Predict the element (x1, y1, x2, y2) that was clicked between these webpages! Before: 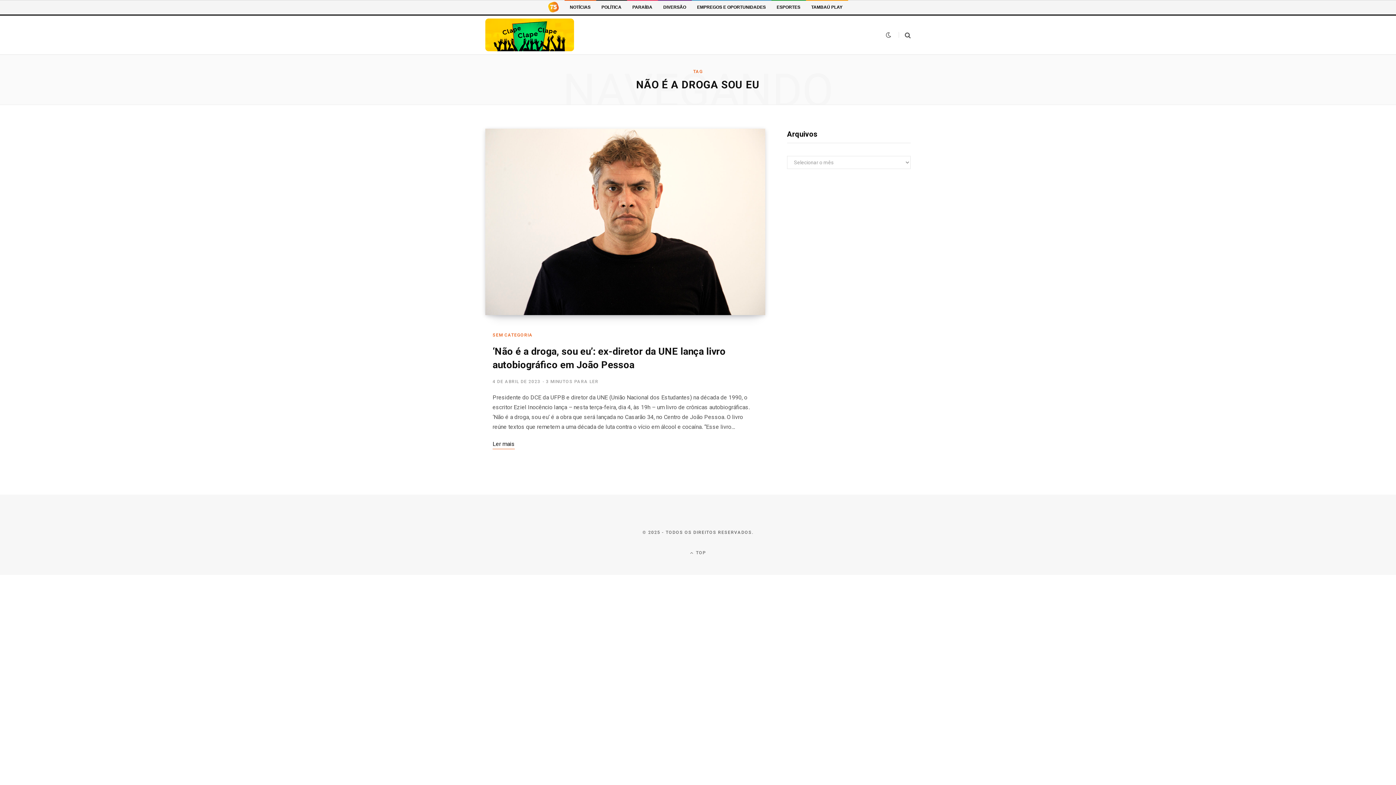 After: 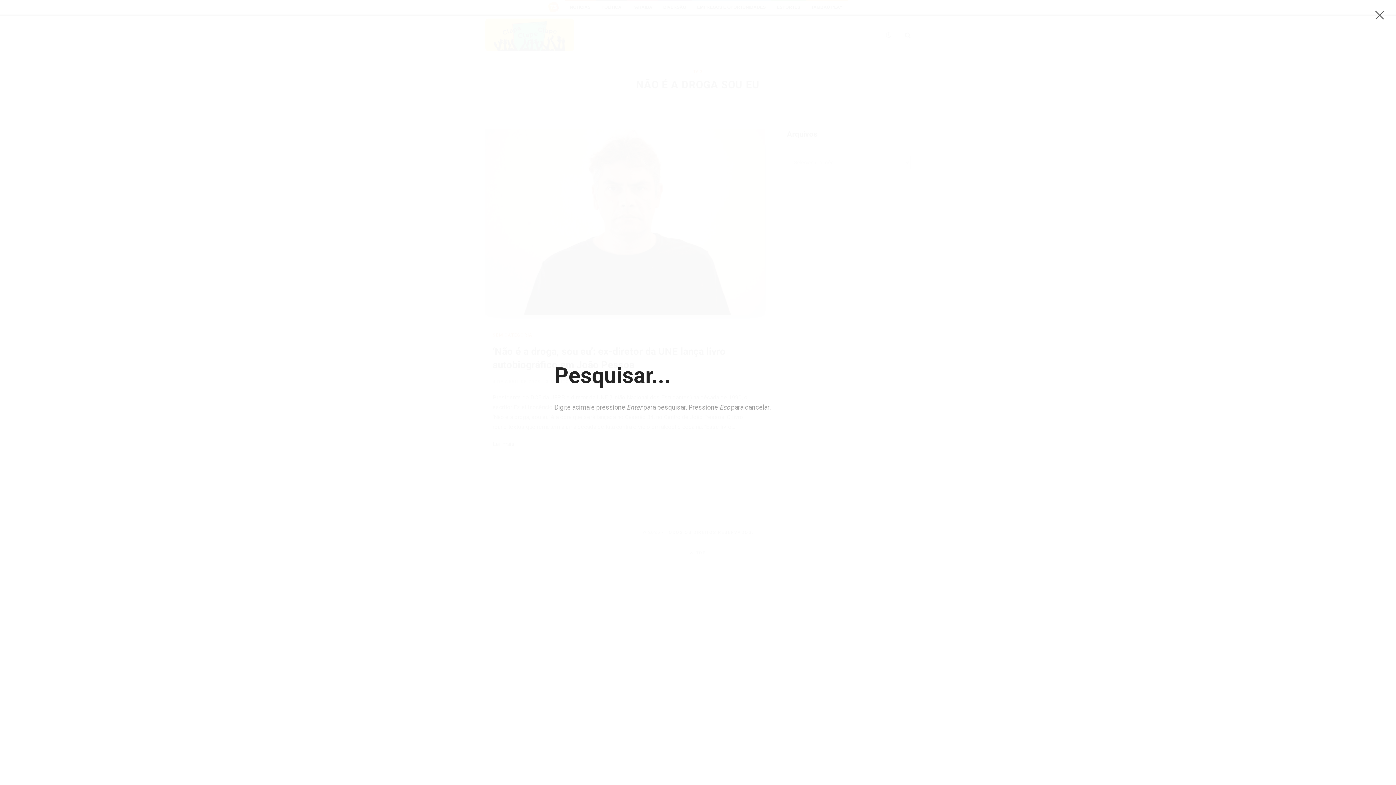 Action: bbox: (898, 31, 910, 38)